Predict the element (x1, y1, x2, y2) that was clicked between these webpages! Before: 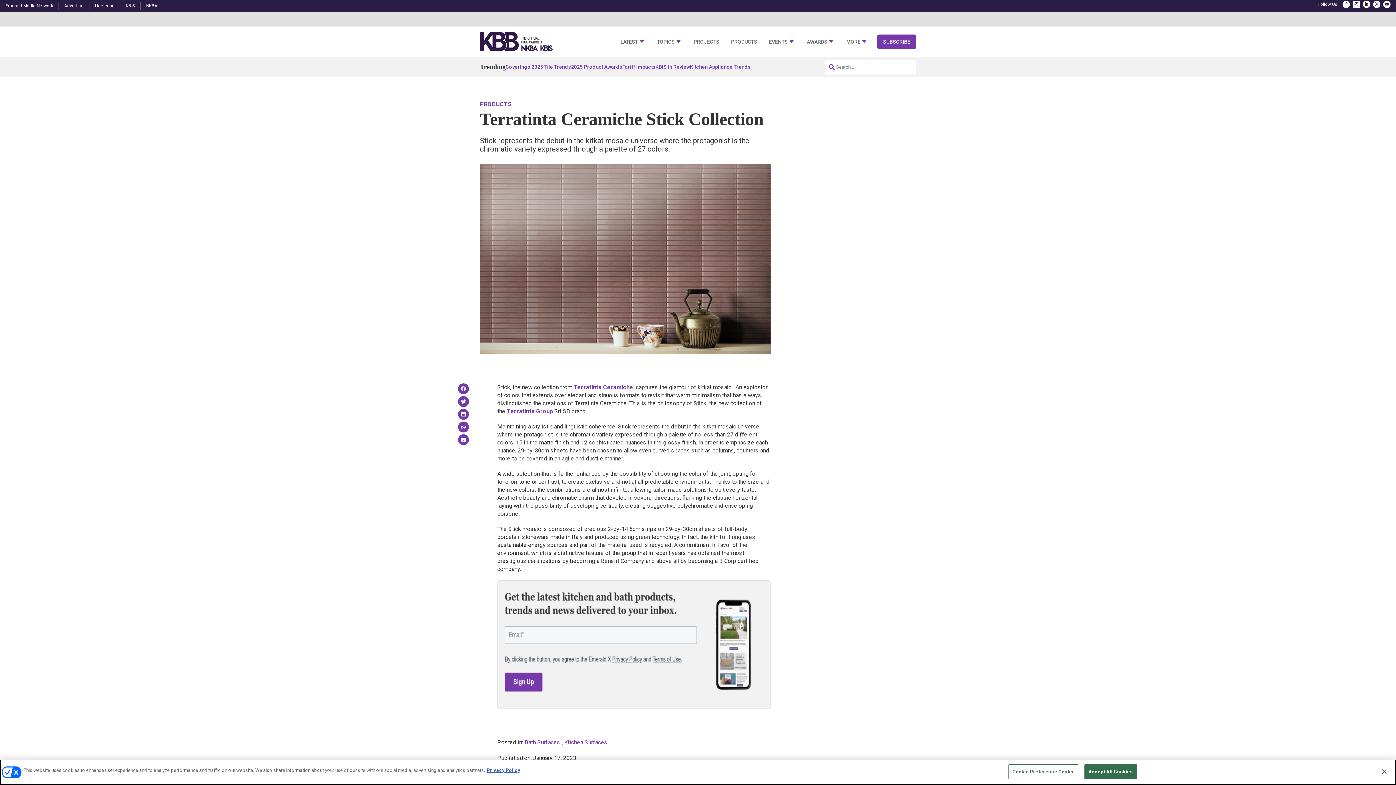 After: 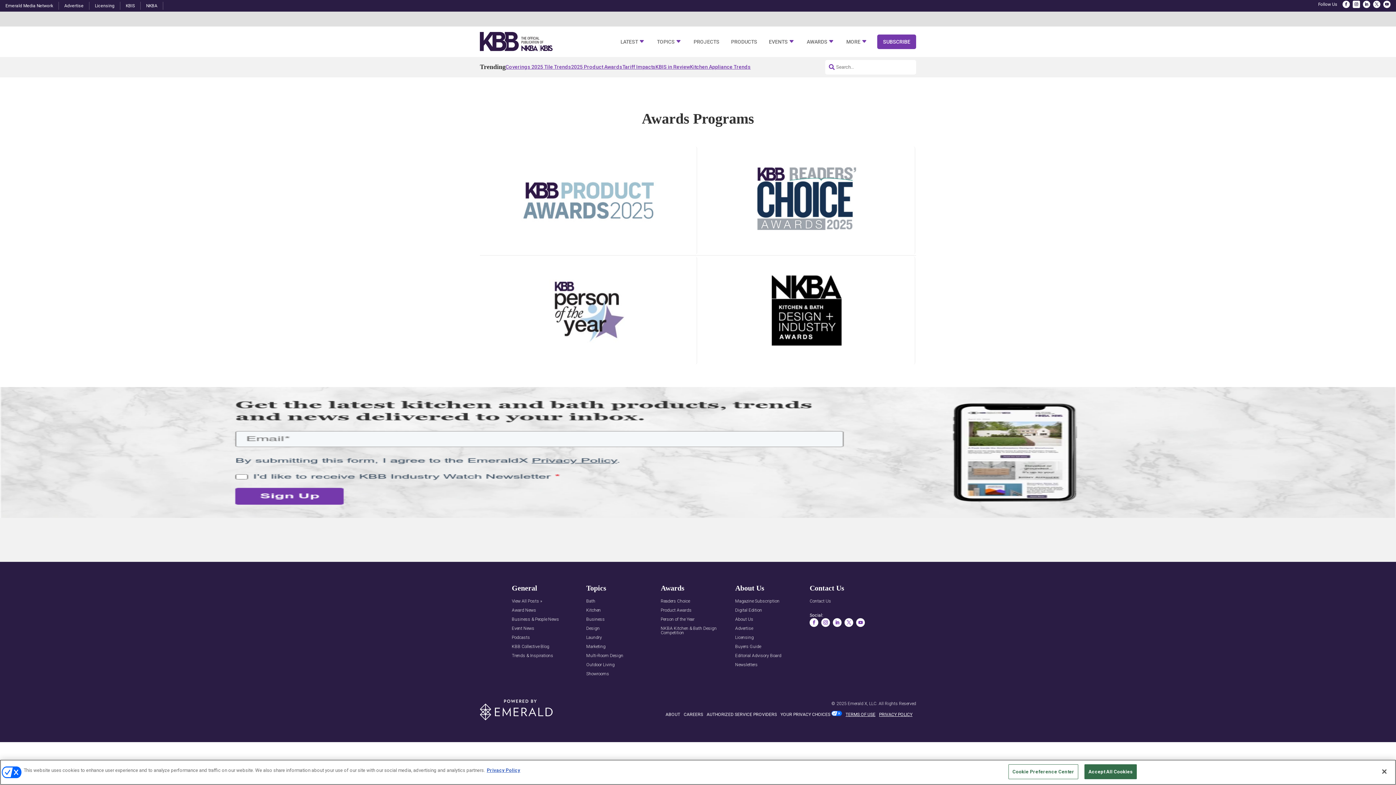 Action: bbox: (806, 39, 834, 47) label: AWARDS